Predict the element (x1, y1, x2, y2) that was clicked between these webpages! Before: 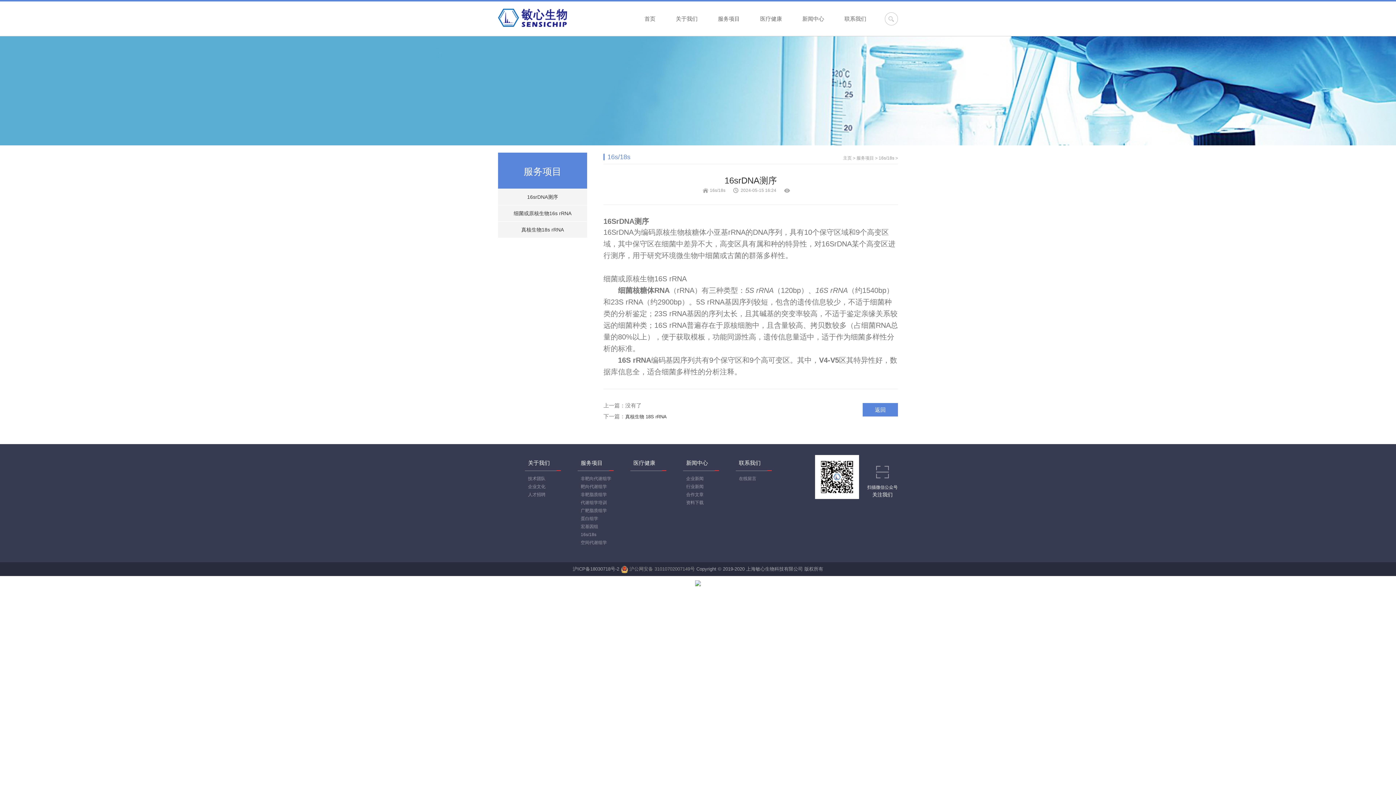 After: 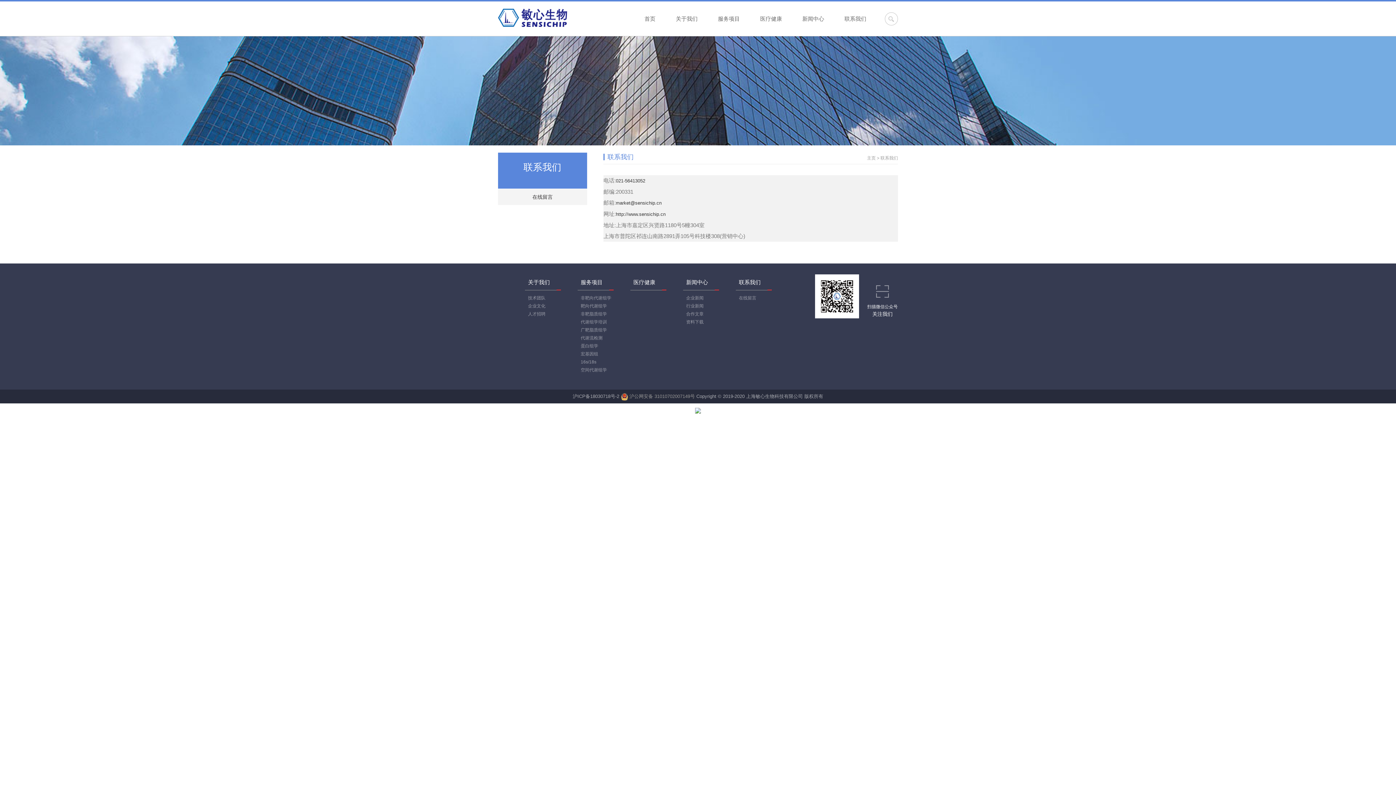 Action: bbox: (834, 1, 876, 36) label: 联系我们